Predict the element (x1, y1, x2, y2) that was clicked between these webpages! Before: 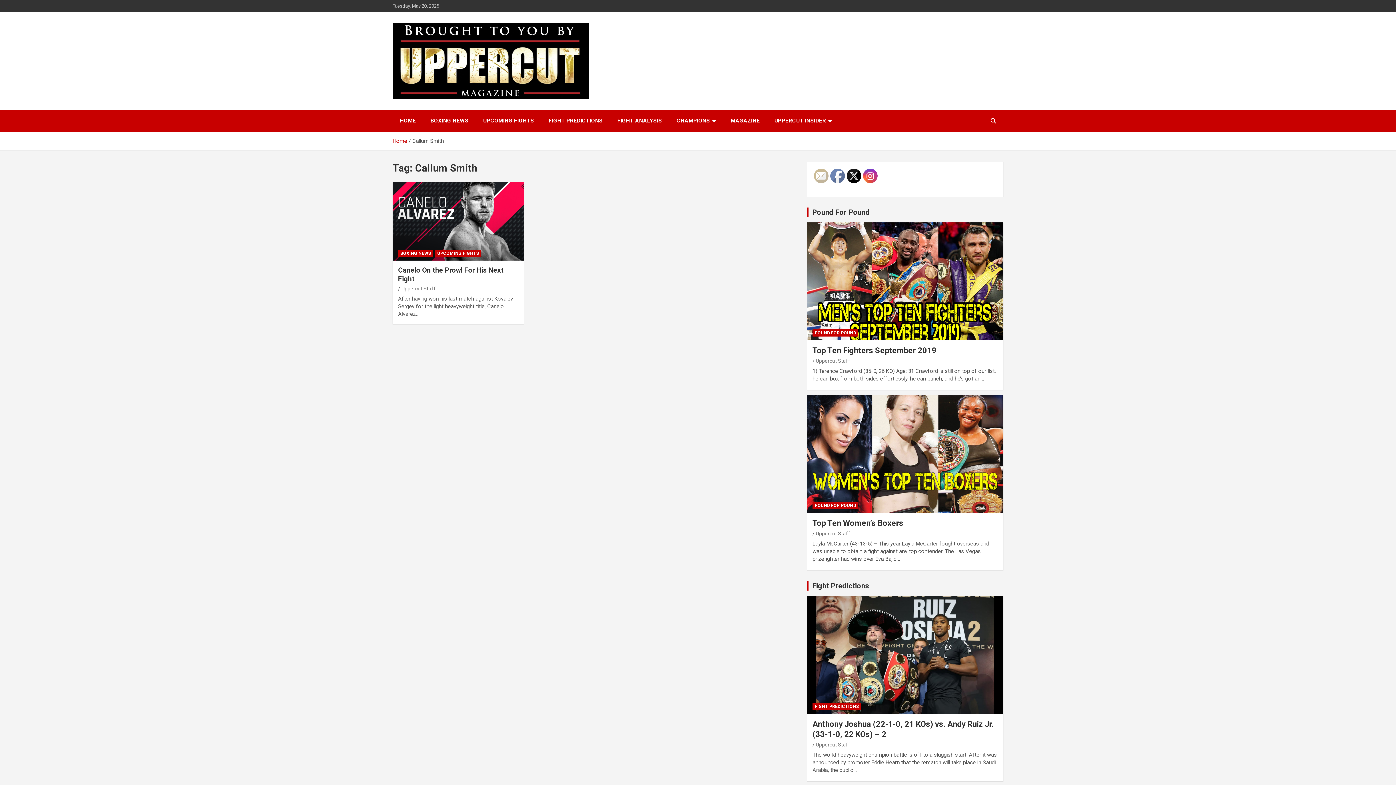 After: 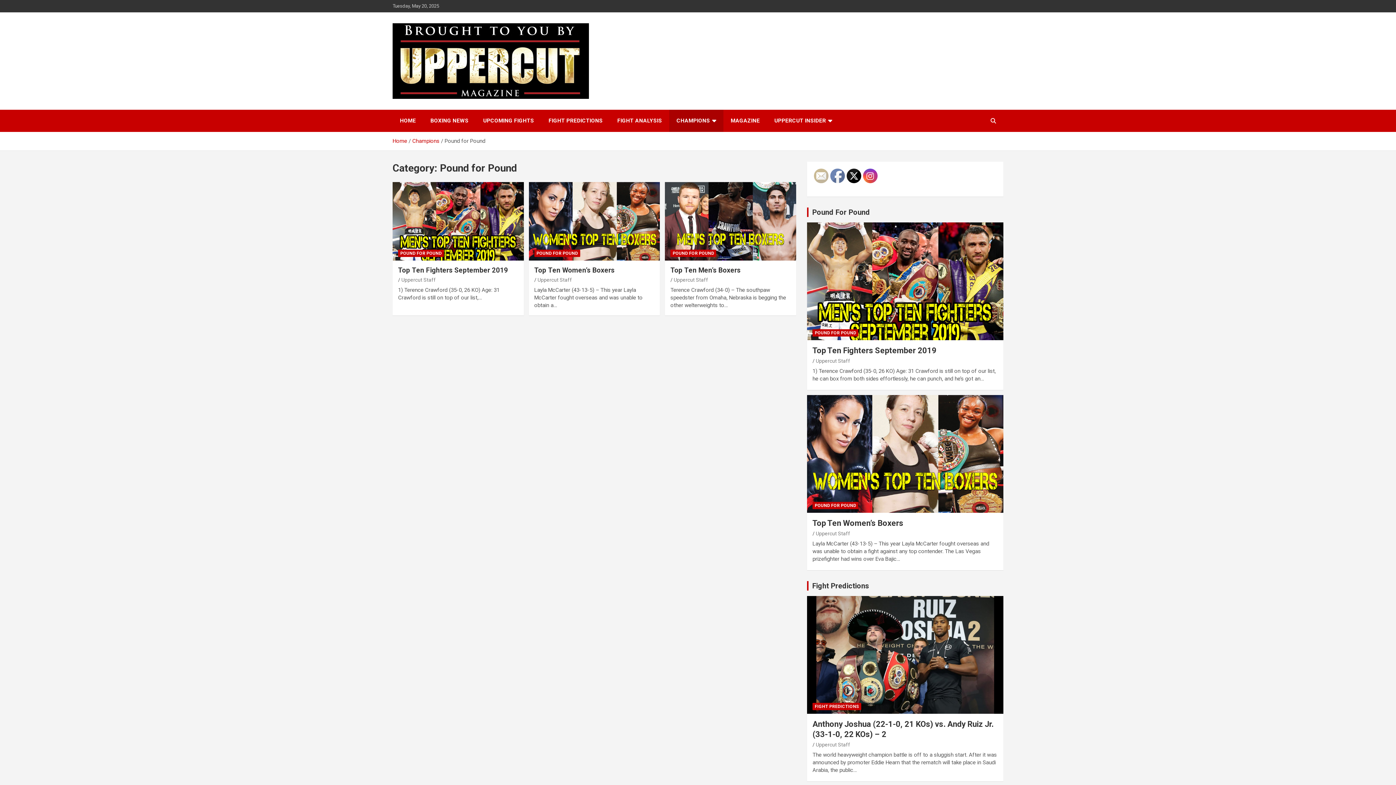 Action: label: POUND FOR POUND bbox: (812, 329, 858, 336)